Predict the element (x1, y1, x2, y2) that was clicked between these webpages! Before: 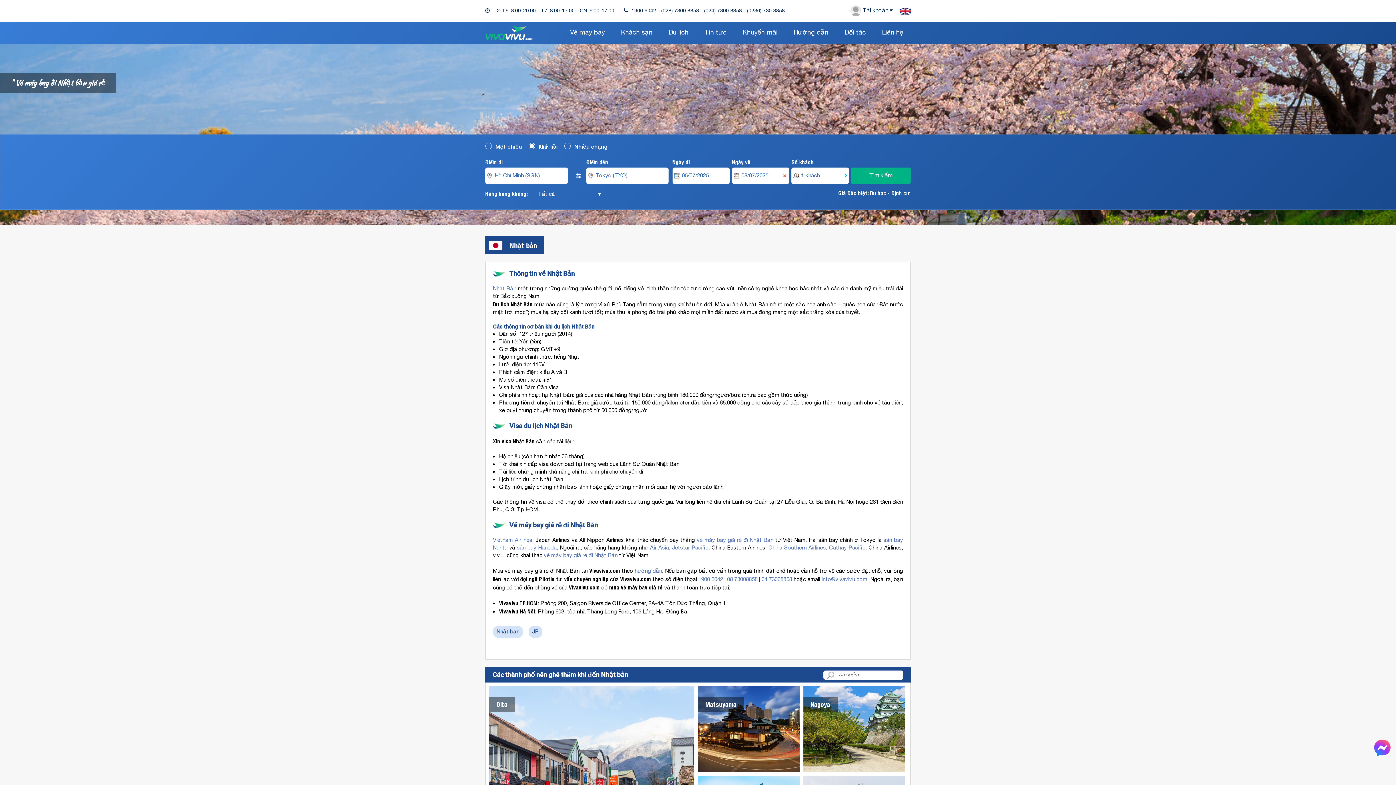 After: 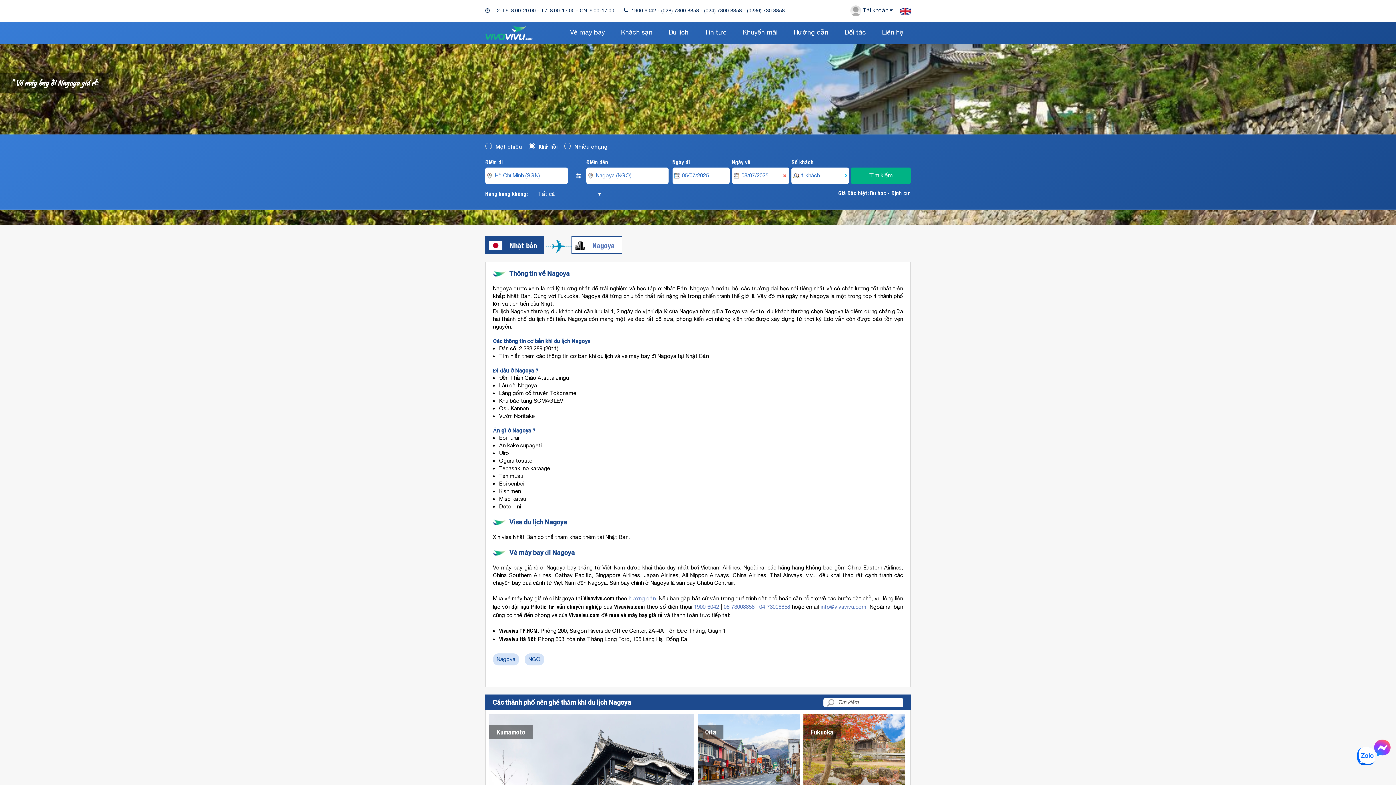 Action: bbox: (810, 699, 830, 709) label: Nagoya